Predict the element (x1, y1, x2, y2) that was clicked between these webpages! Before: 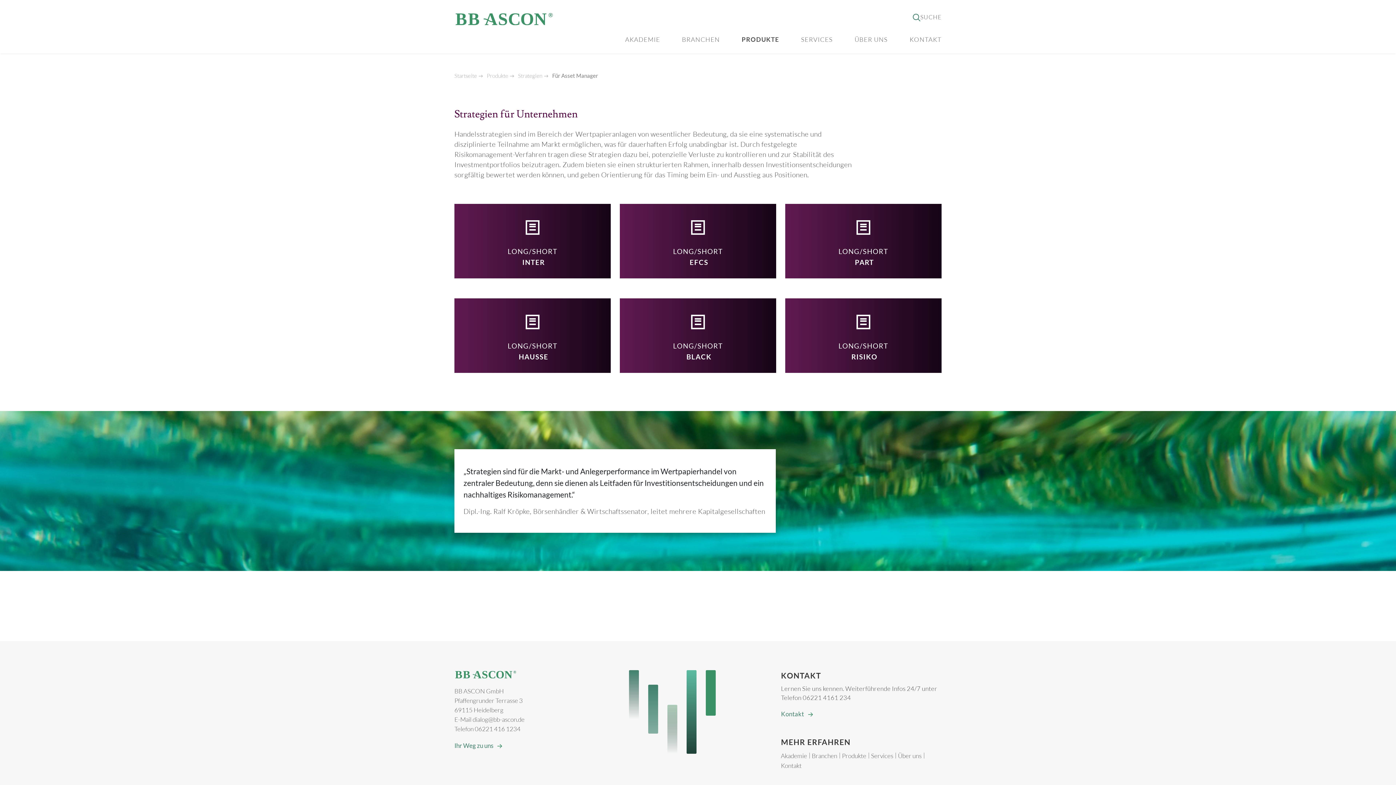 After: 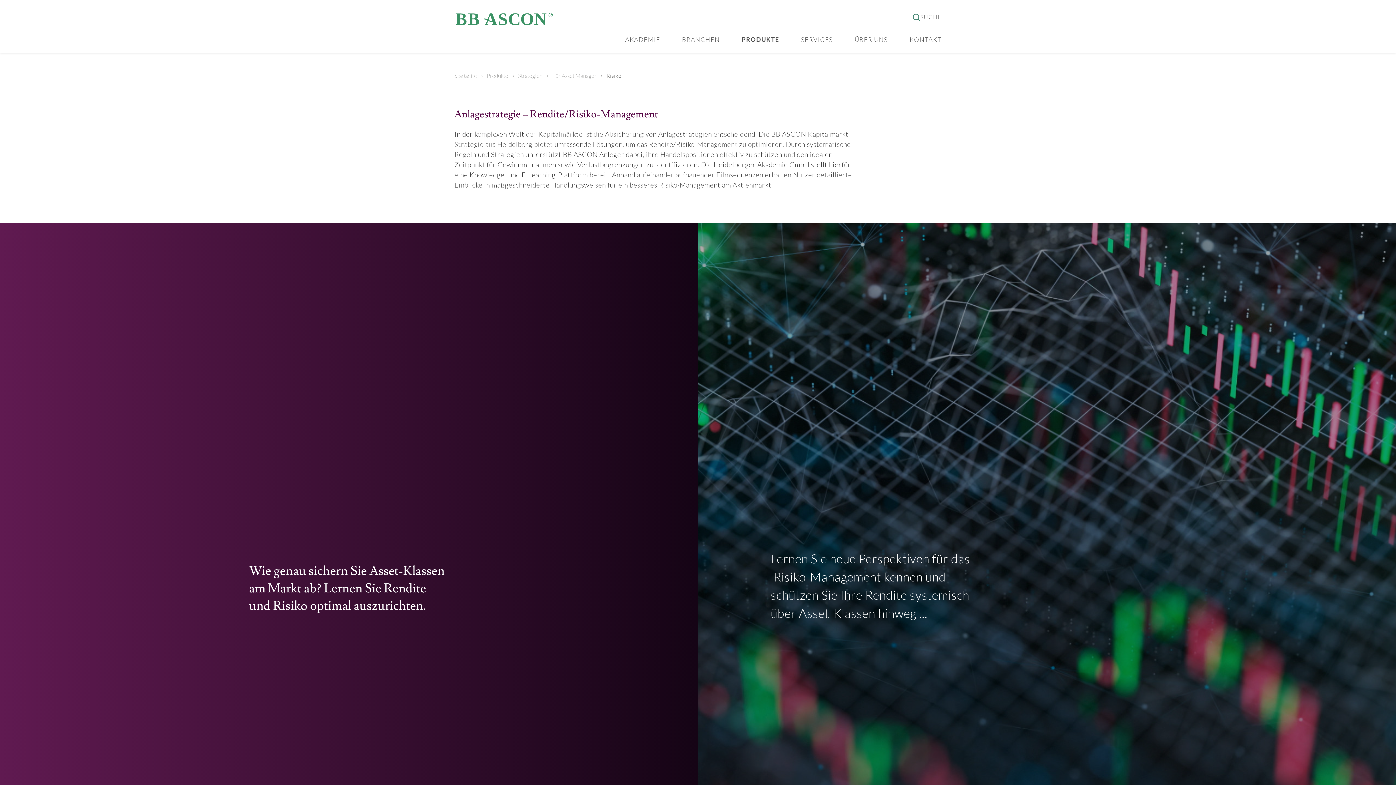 Action: label: LONG/SHORT
 RISIKO bbox: (785, 298, 941, 373)